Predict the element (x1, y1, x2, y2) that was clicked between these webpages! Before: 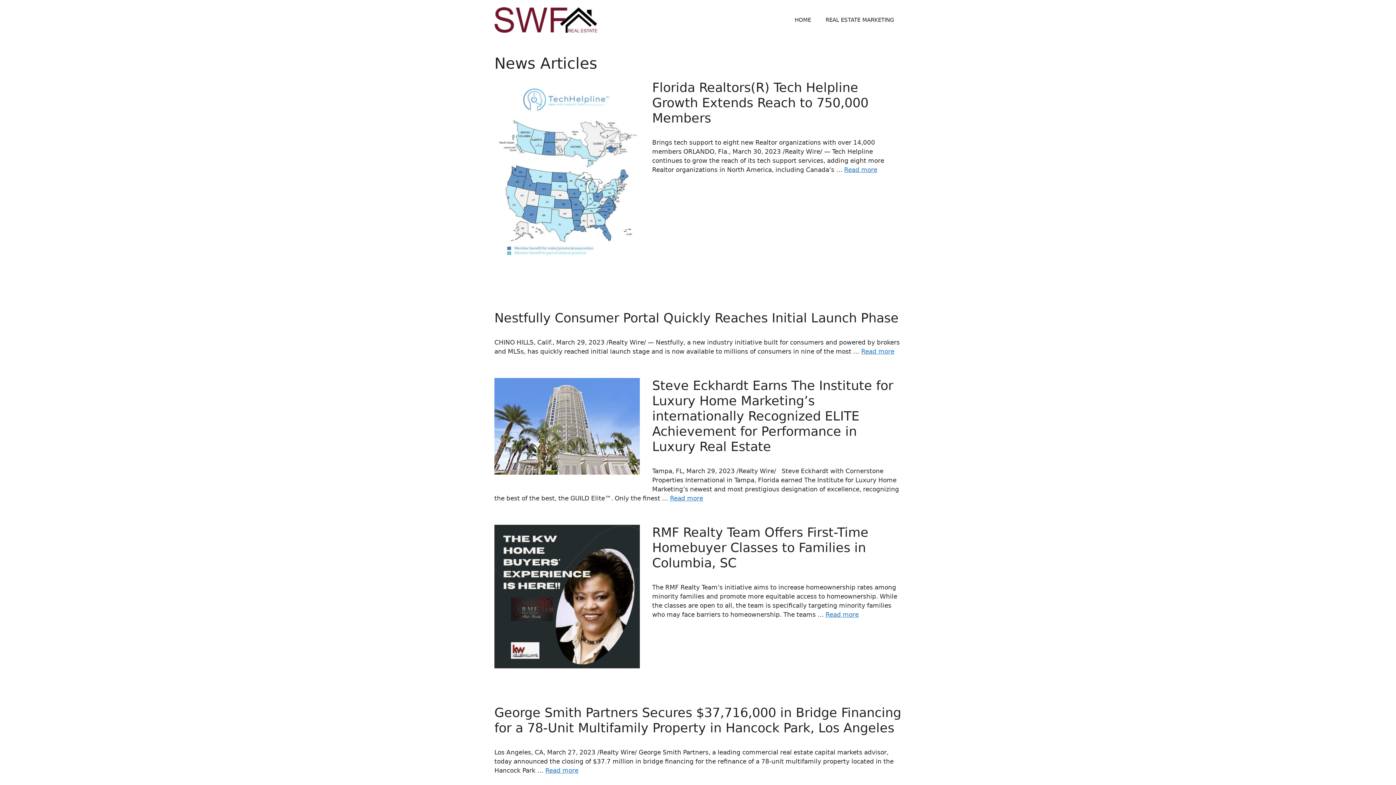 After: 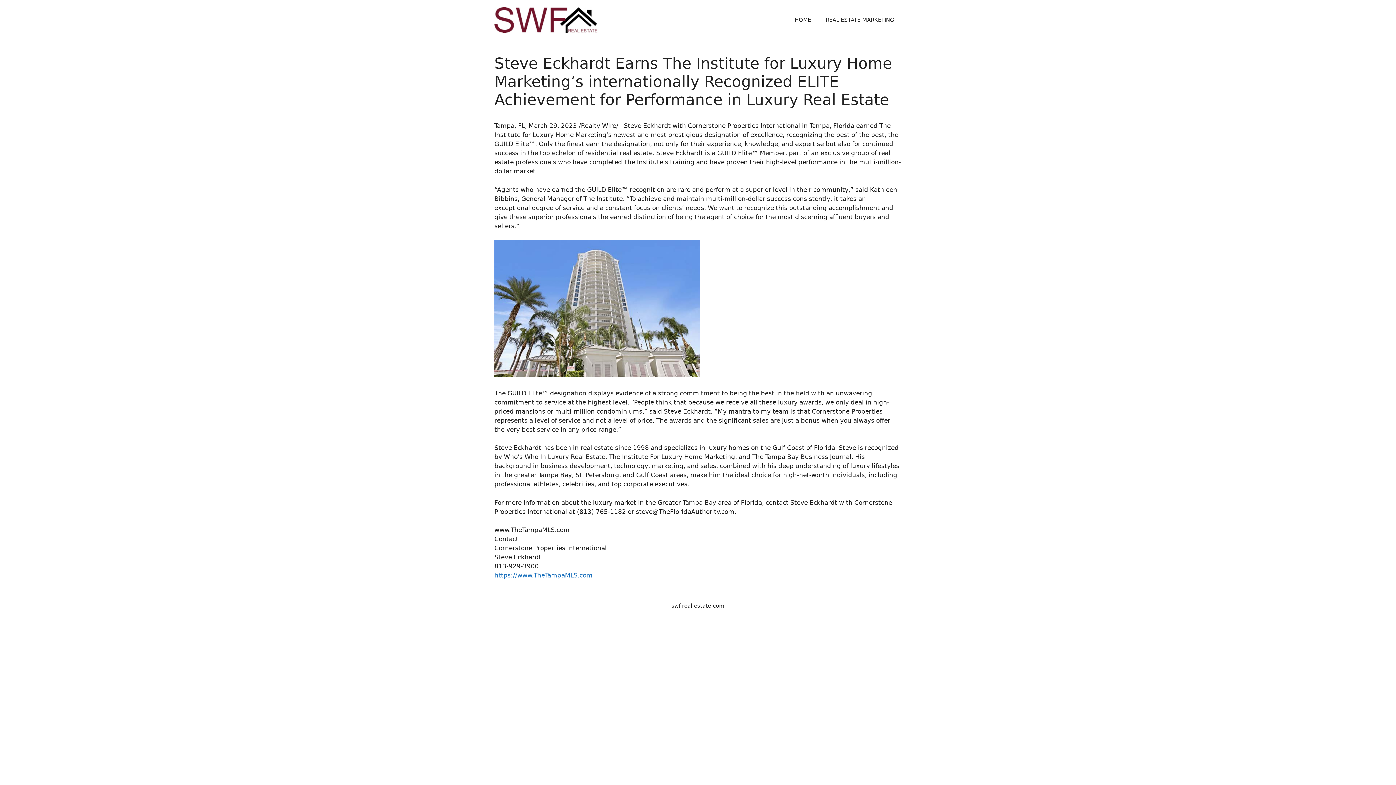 Action: label: More on Steve Eckhardt Earns The Institute for Luxury Home Marketing’s internationally Recognized ELITE Achievement for Performance in Luxury Real Estate bbox: (670, 494, 703, 502)